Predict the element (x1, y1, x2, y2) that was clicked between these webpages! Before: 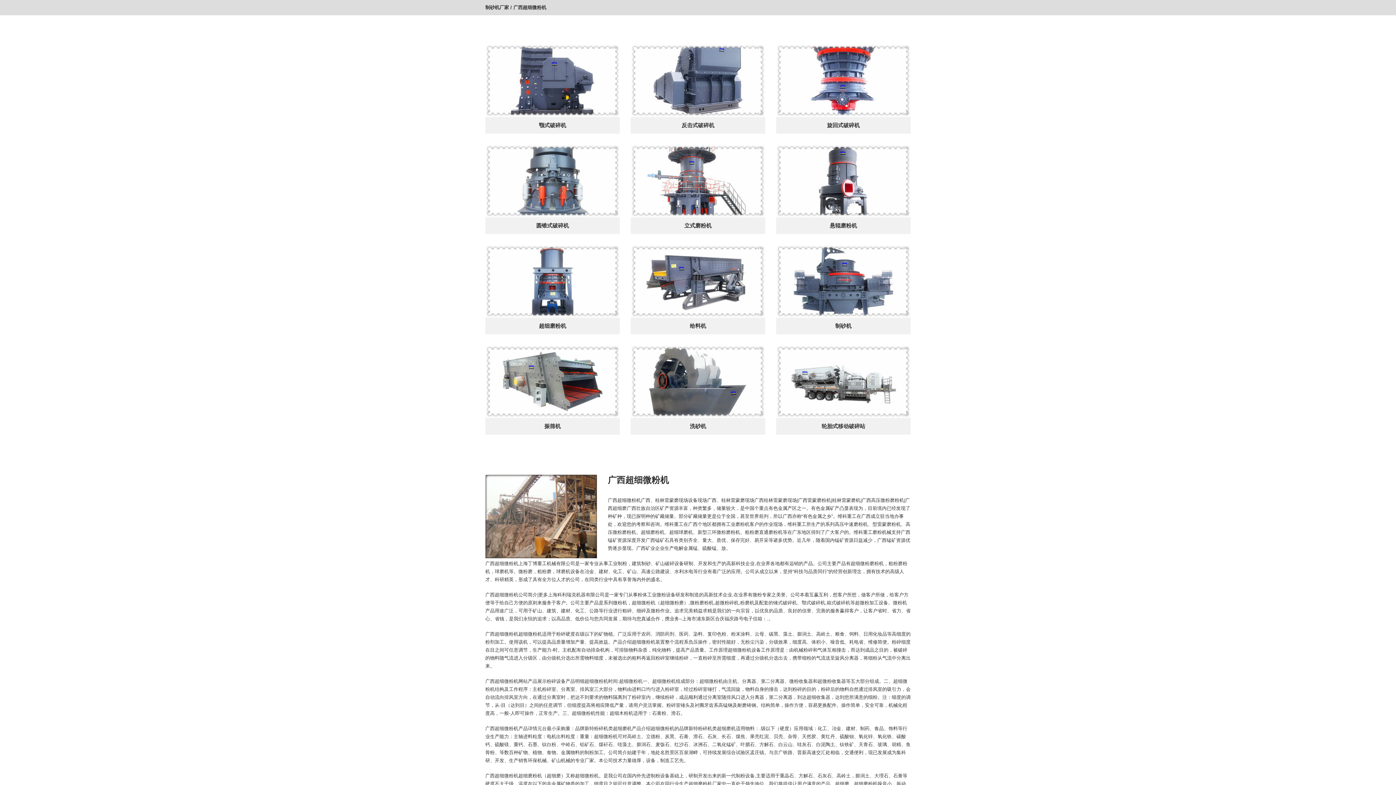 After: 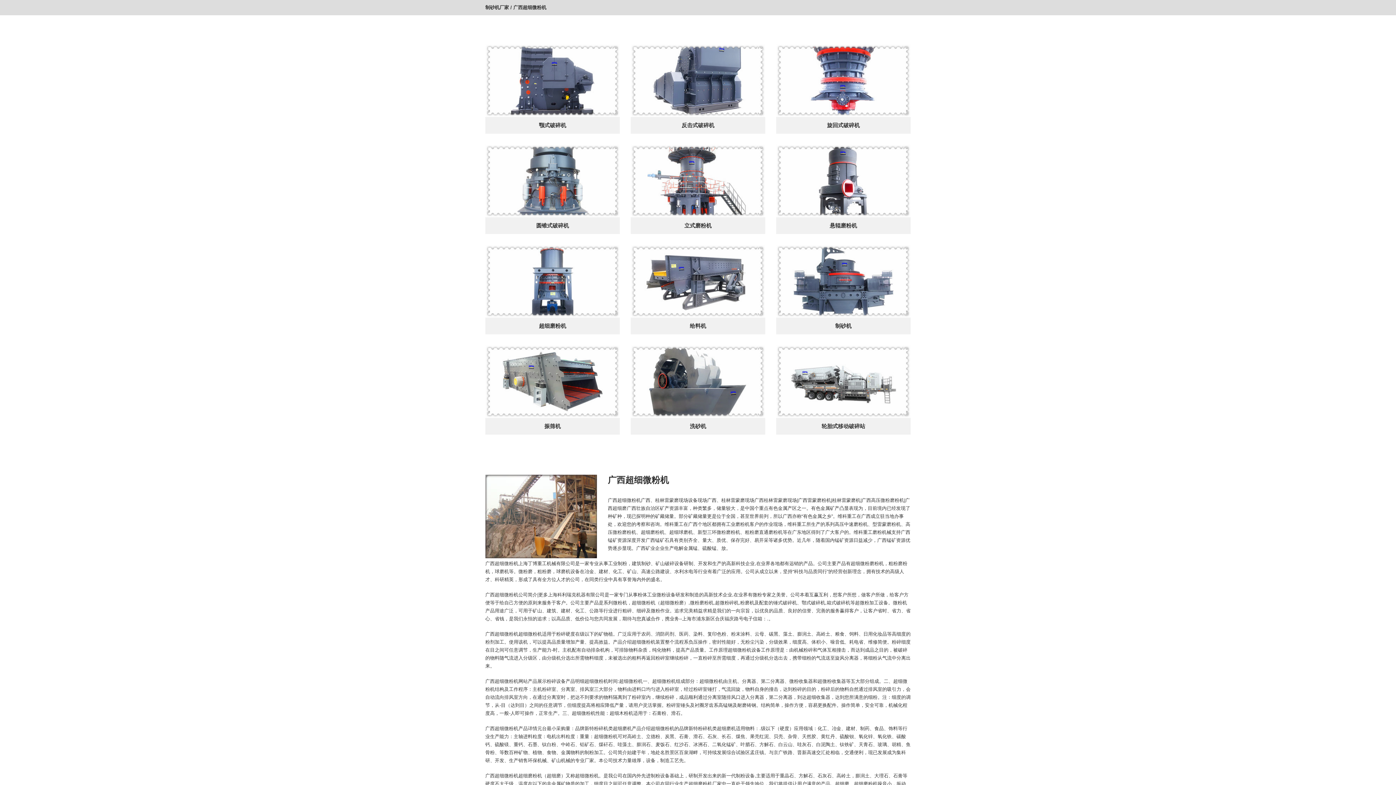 Action: bbox: (776, 112, 910, 118)